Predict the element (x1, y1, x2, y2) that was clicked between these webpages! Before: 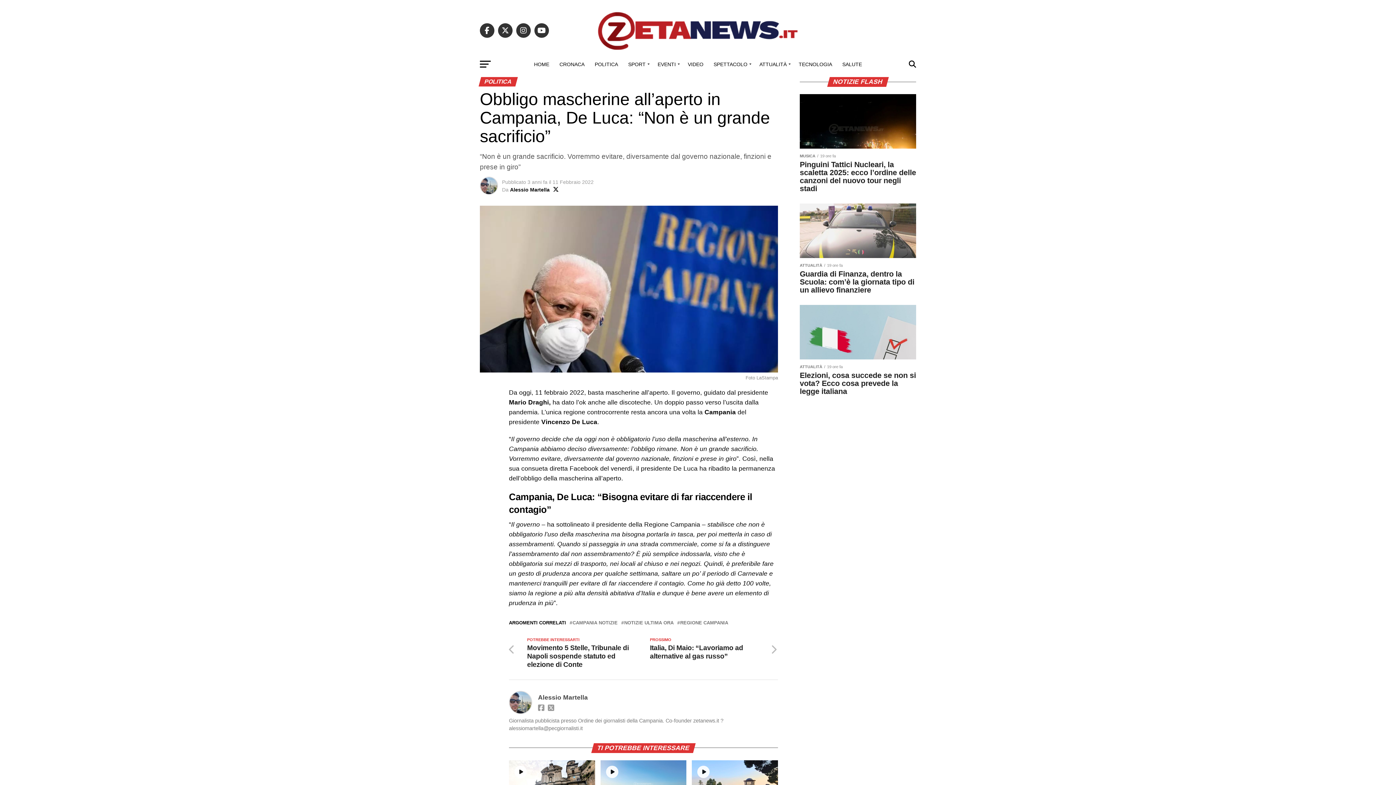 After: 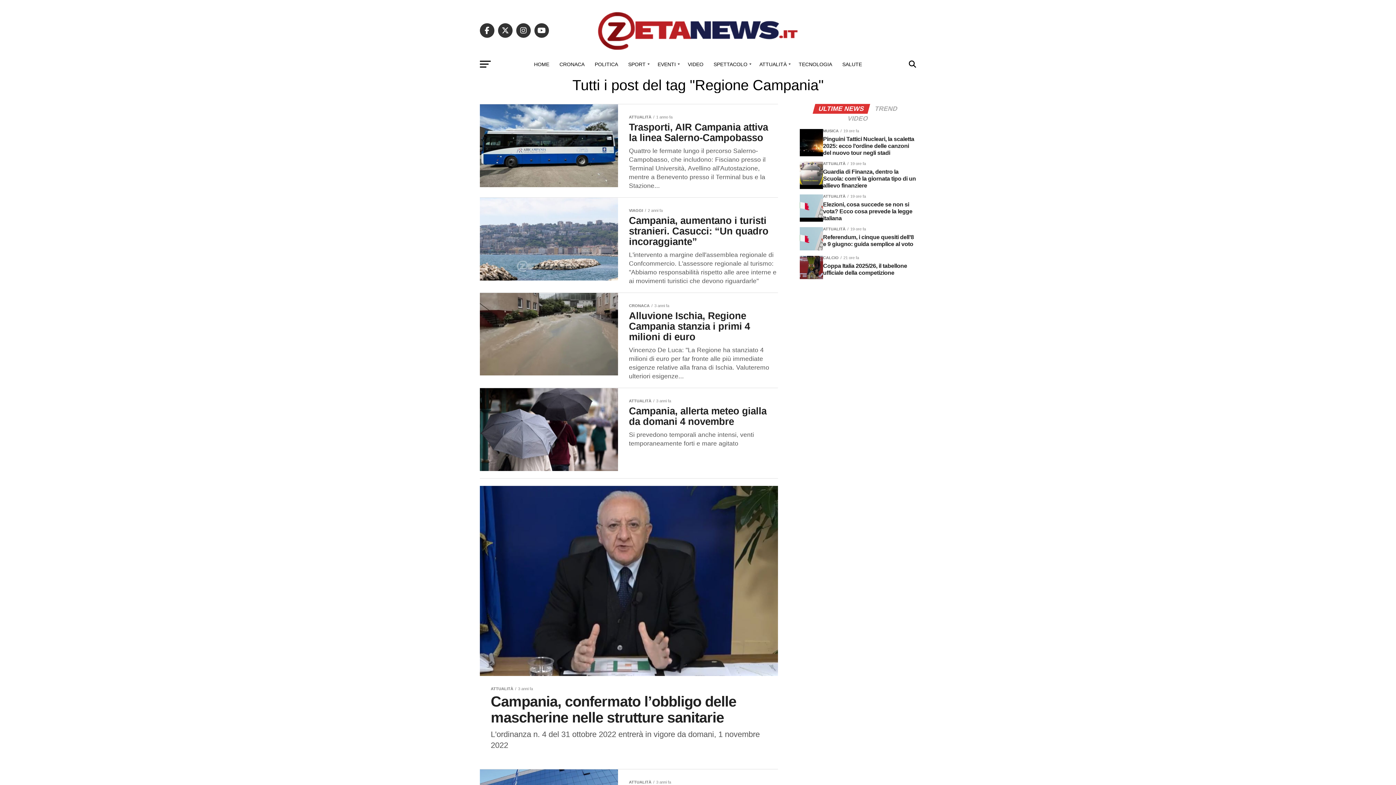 Action: bbox: (680, 621, 728, 625) label: REGIONE CAMPANIA